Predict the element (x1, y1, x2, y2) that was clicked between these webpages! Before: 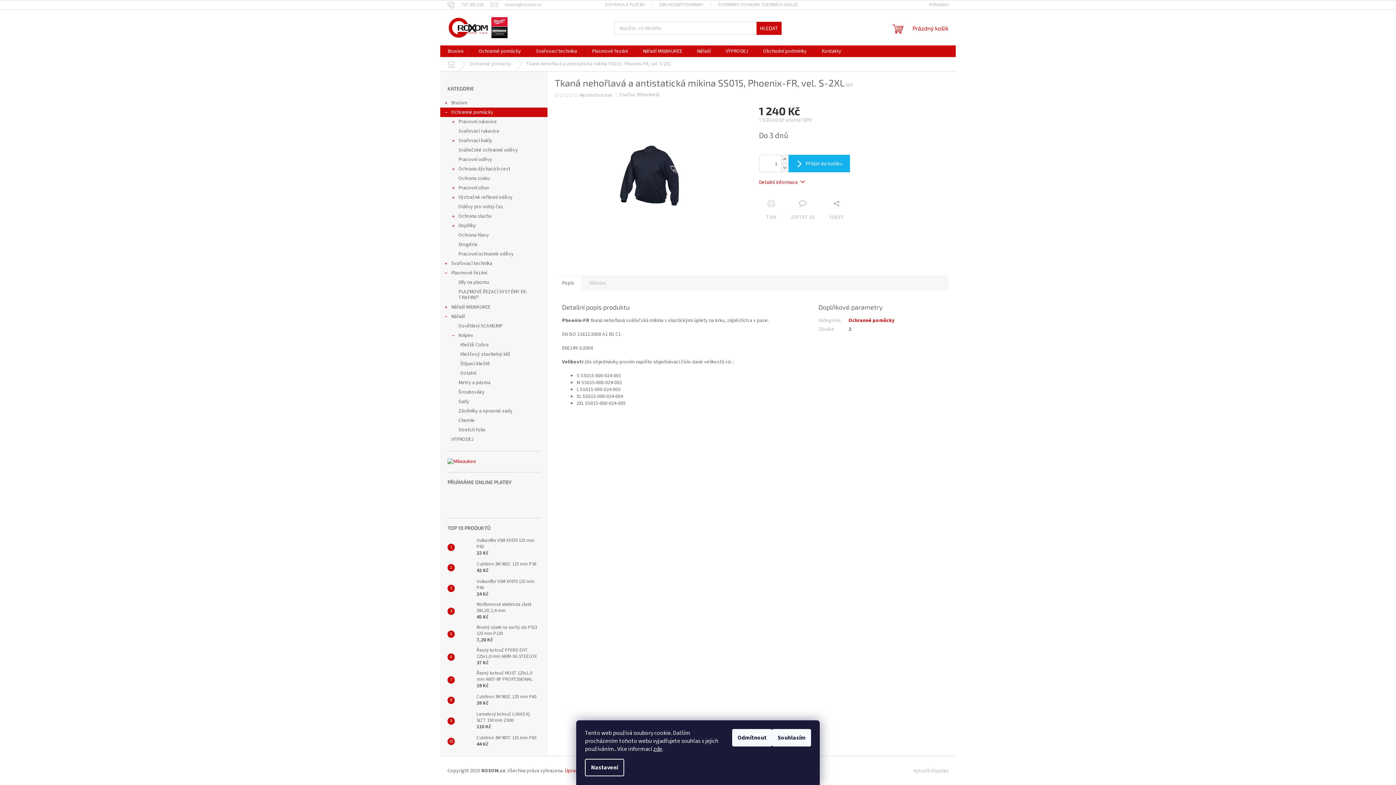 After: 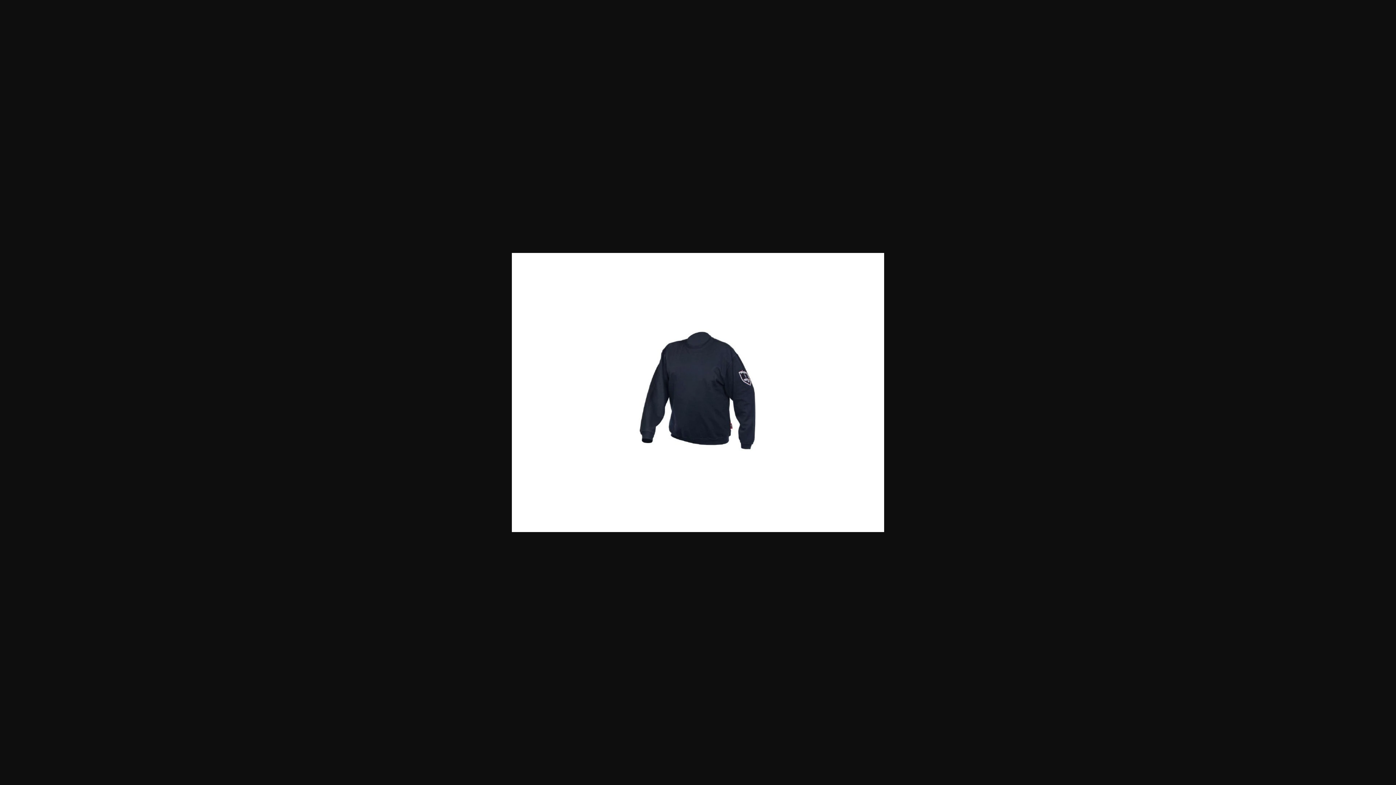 Action: bbox: (554, 172, 744, 180)